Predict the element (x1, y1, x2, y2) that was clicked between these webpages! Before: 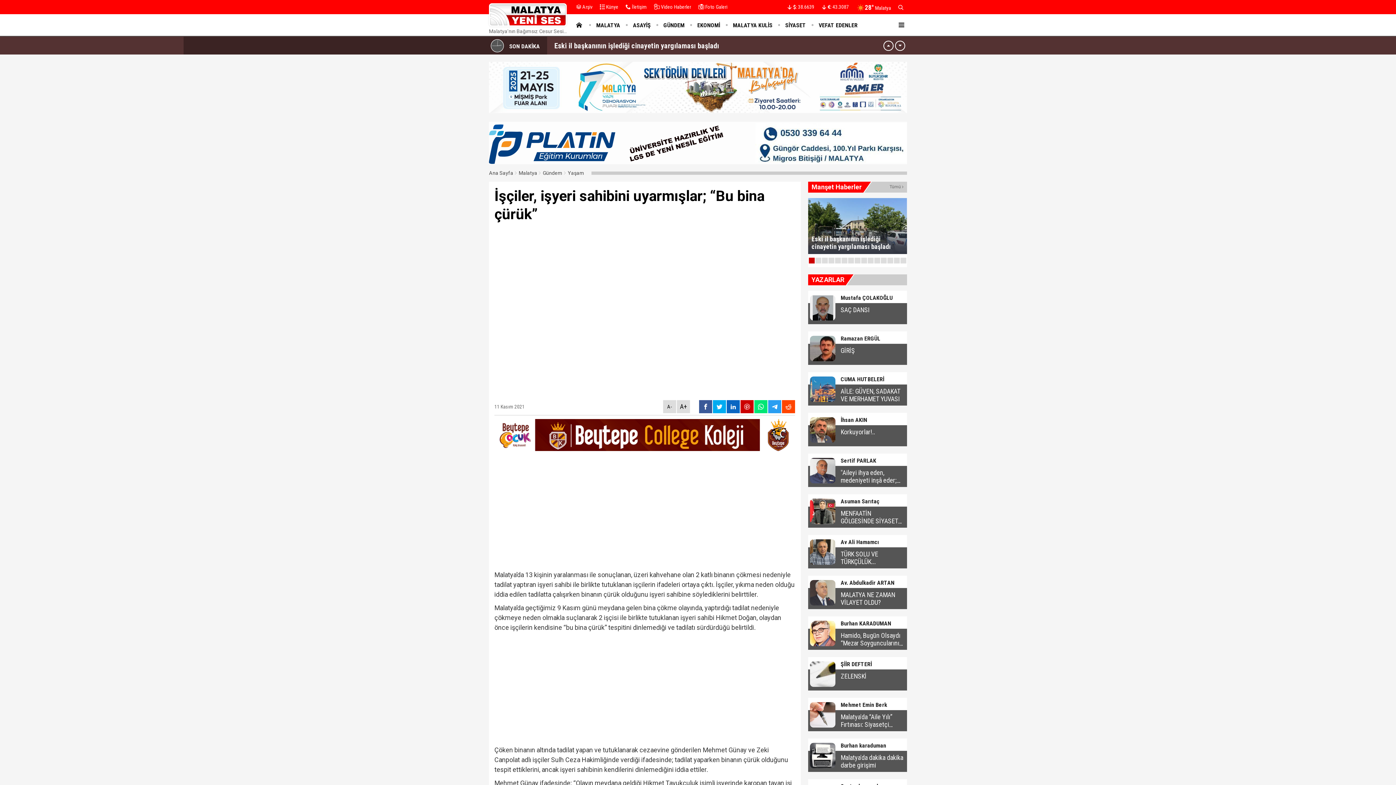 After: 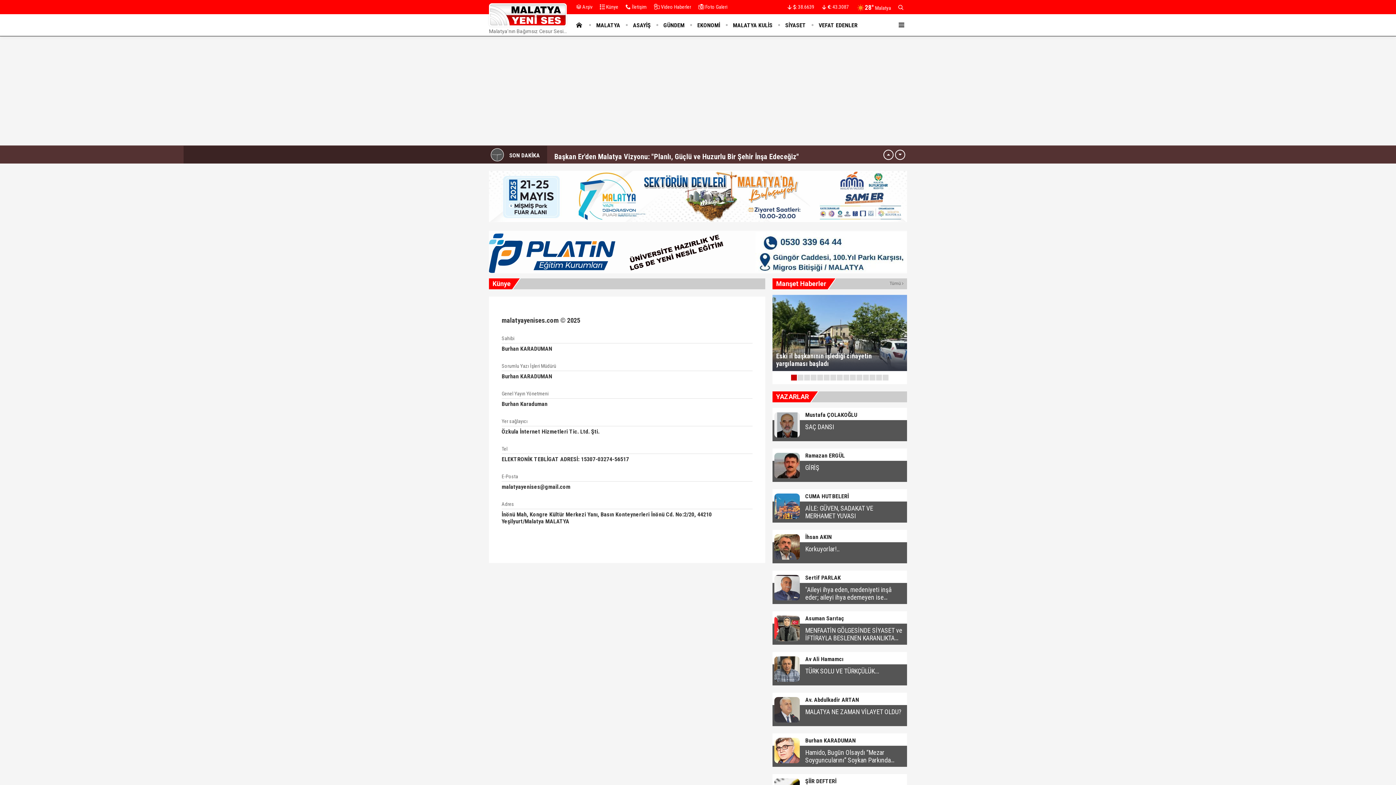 Action: bbox: (596, 0, 622, 13) label:  Künye